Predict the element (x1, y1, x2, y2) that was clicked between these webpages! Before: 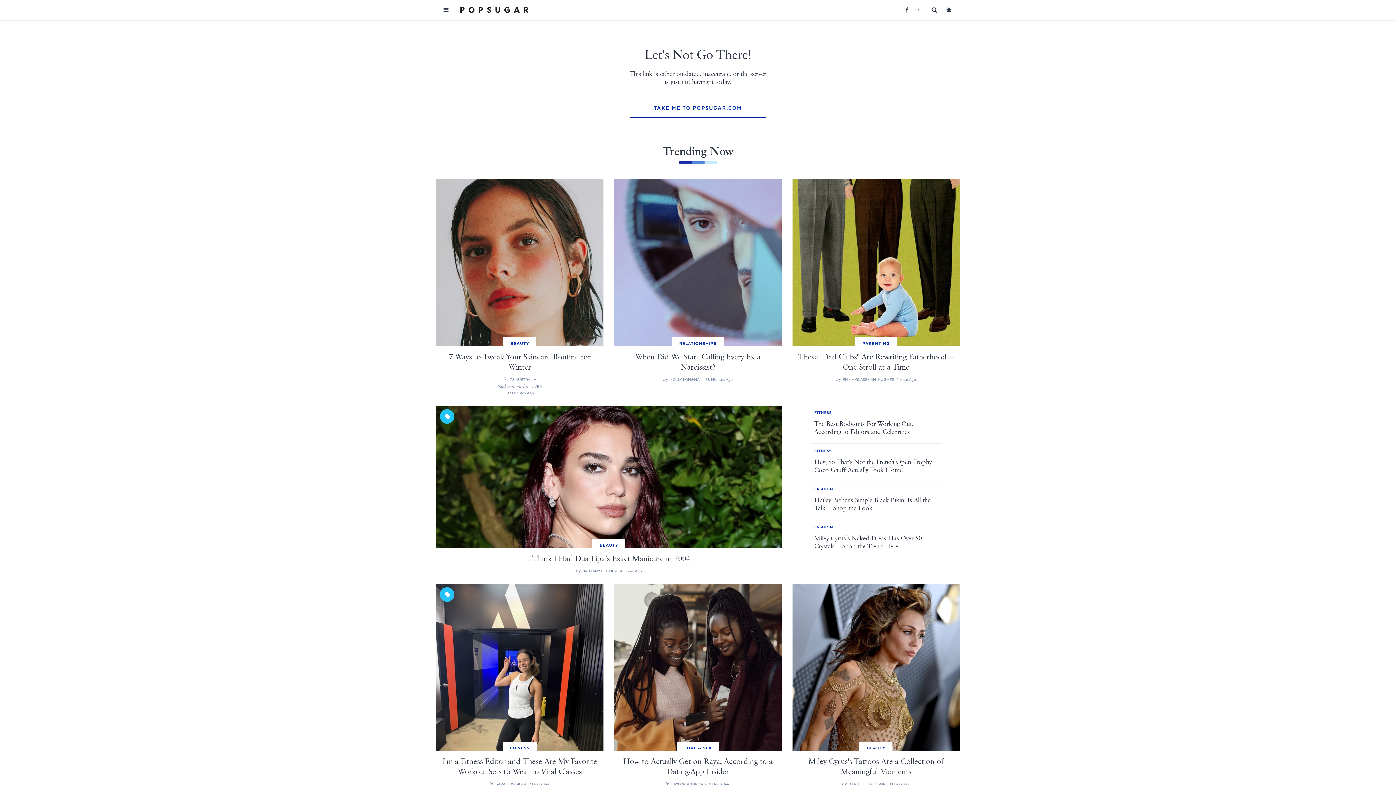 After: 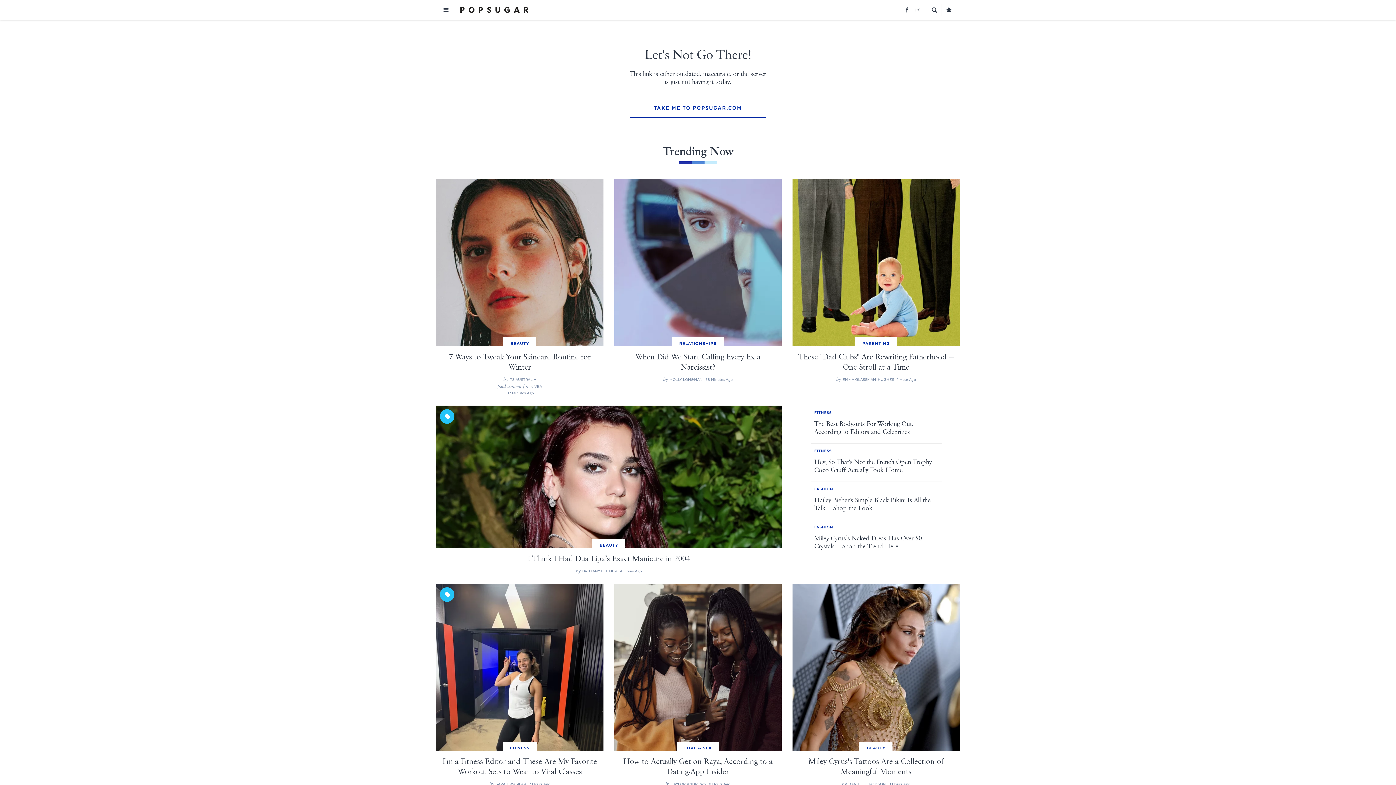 Action: bbox: (915, 7, 920, 13)